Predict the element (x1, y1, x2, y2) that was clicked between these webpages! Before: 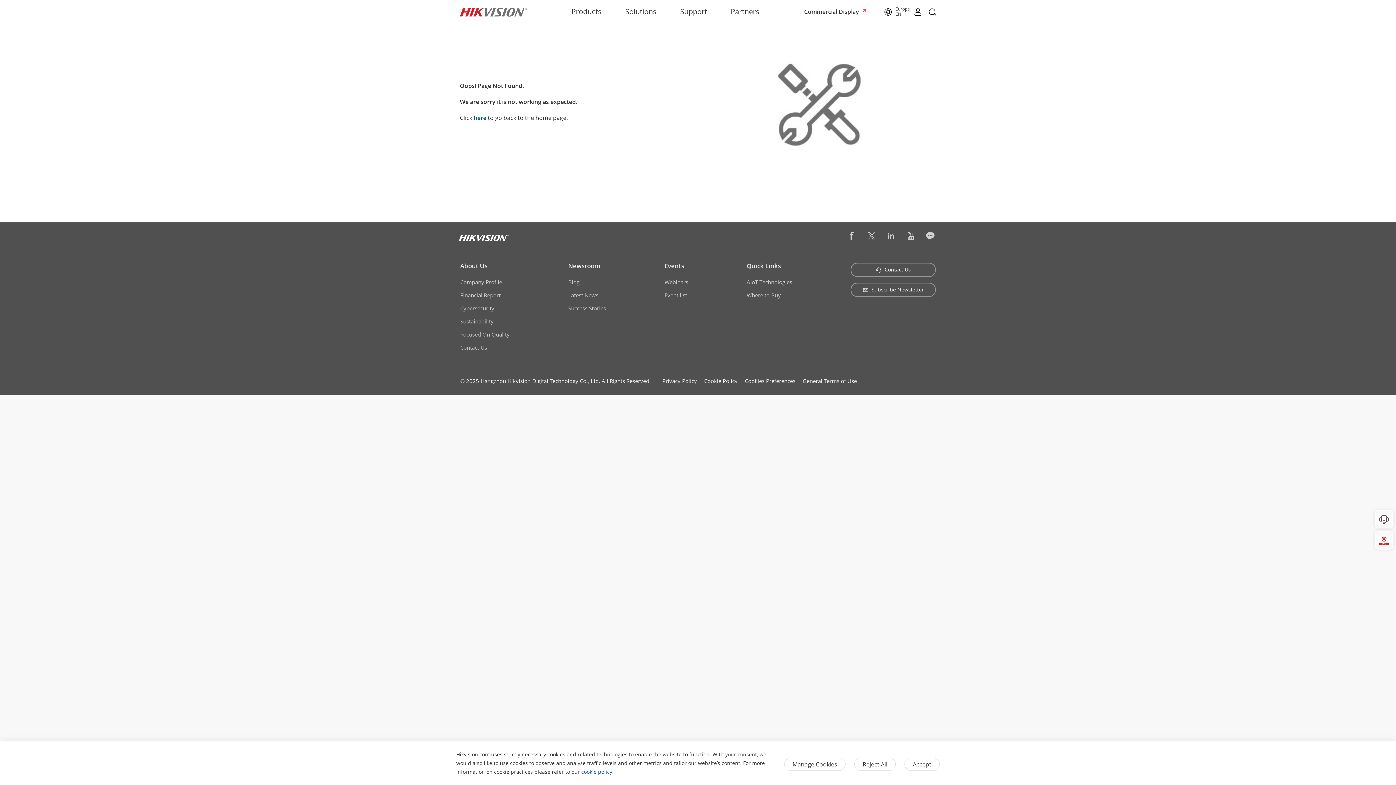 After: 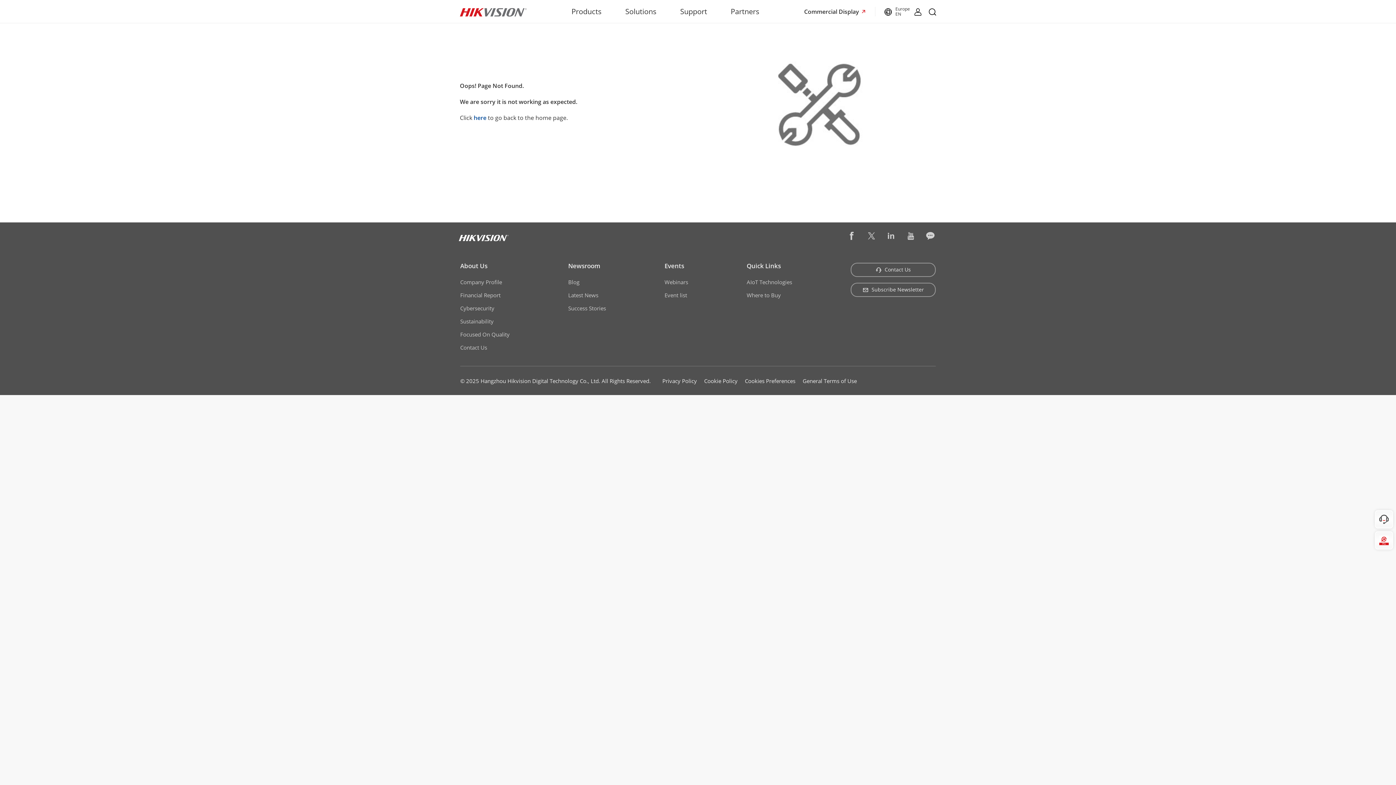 Action: label: Accept bbox: (904, 758, 940, 771)